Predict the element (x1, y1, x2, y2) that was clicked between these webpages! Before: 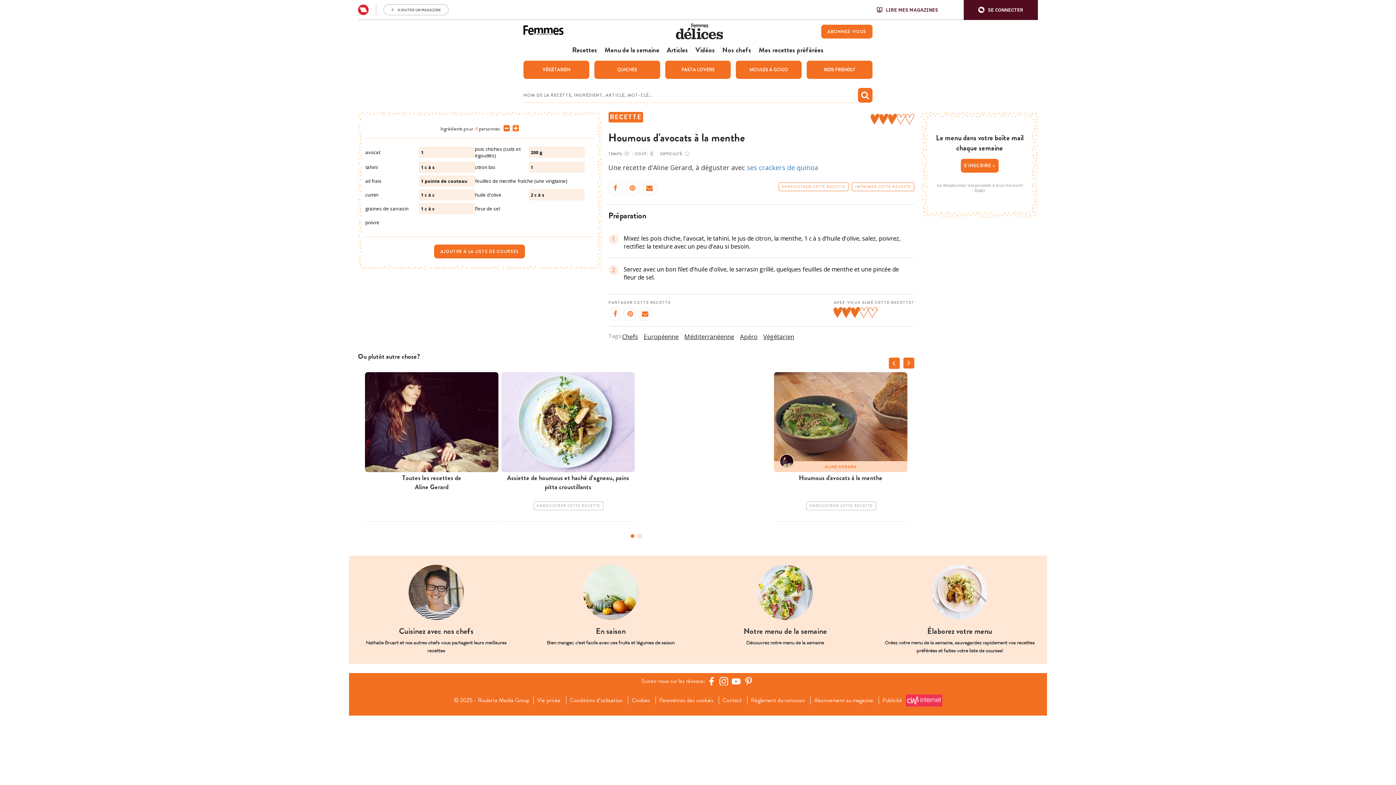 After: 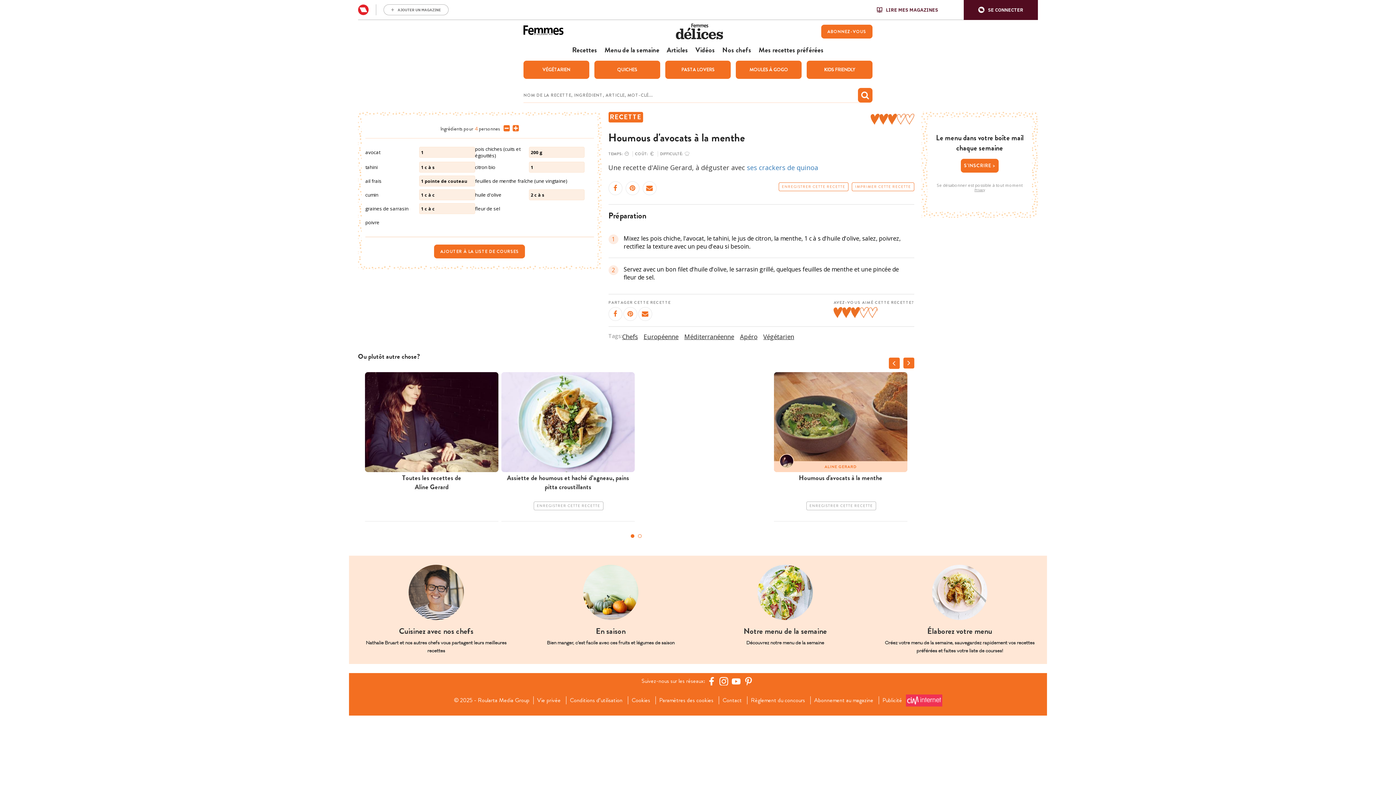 Action: label: Houmous d'avocats à la menthe bbox: (774, 472, 907, 501)